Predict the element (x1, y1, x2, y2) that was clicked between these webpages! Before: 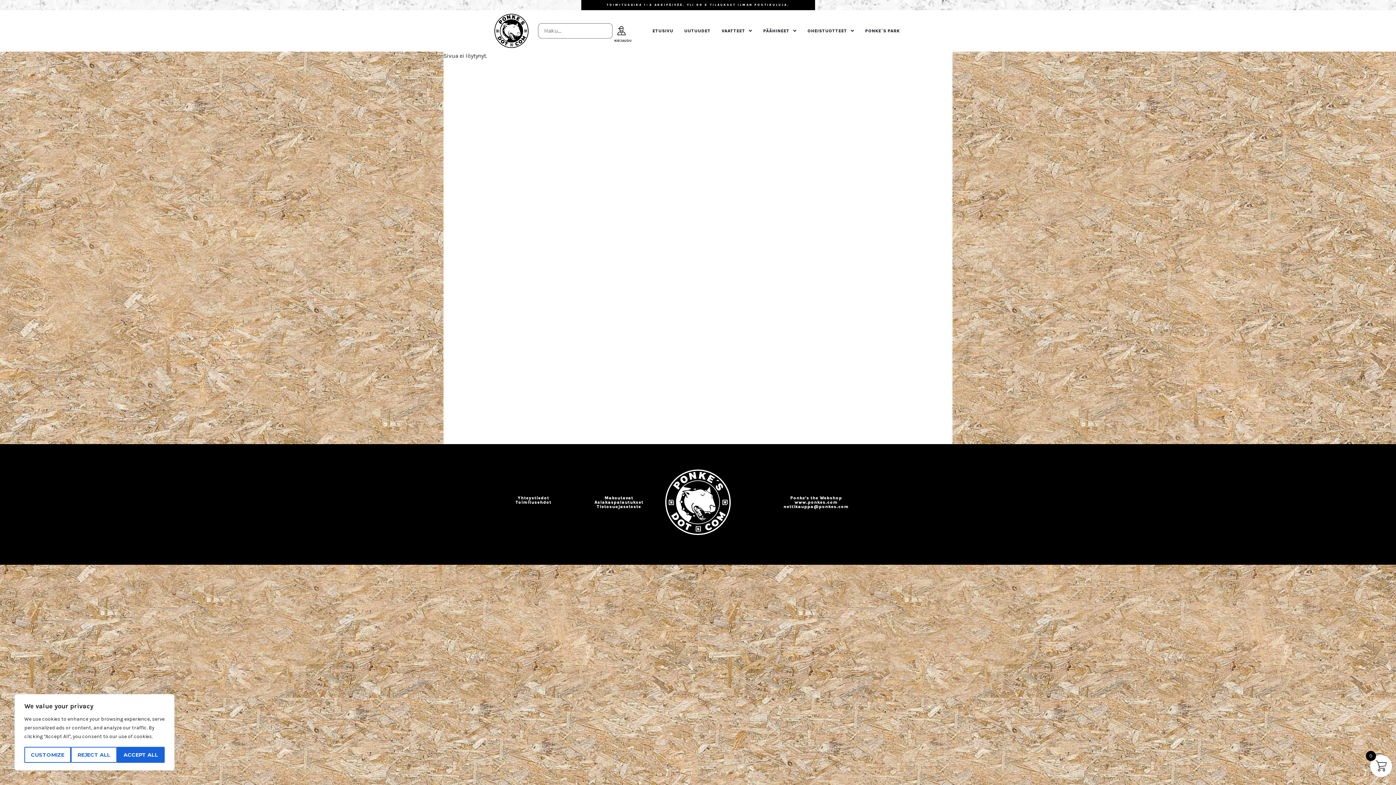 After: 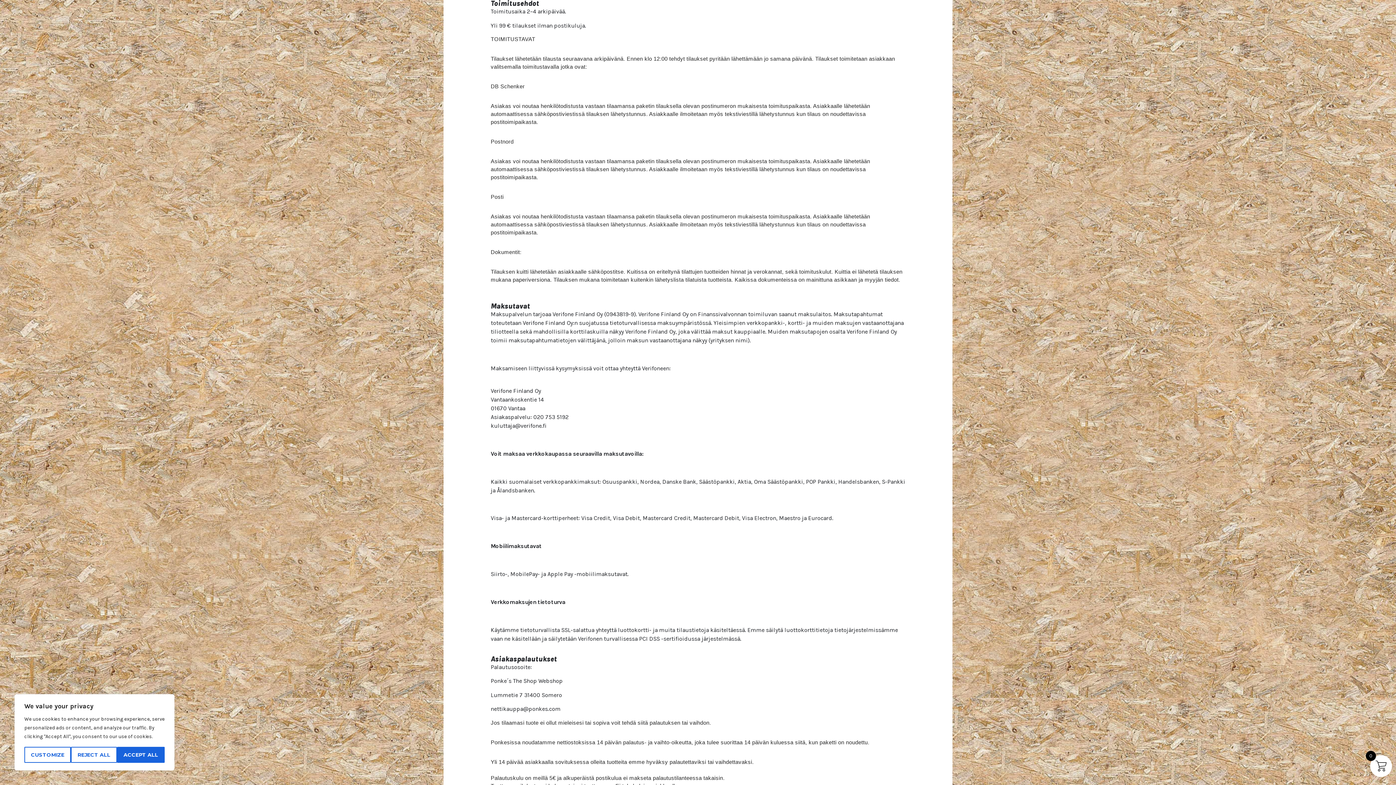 Action: bbox: (515, 500, 551, 505) label: Toimitusehdot